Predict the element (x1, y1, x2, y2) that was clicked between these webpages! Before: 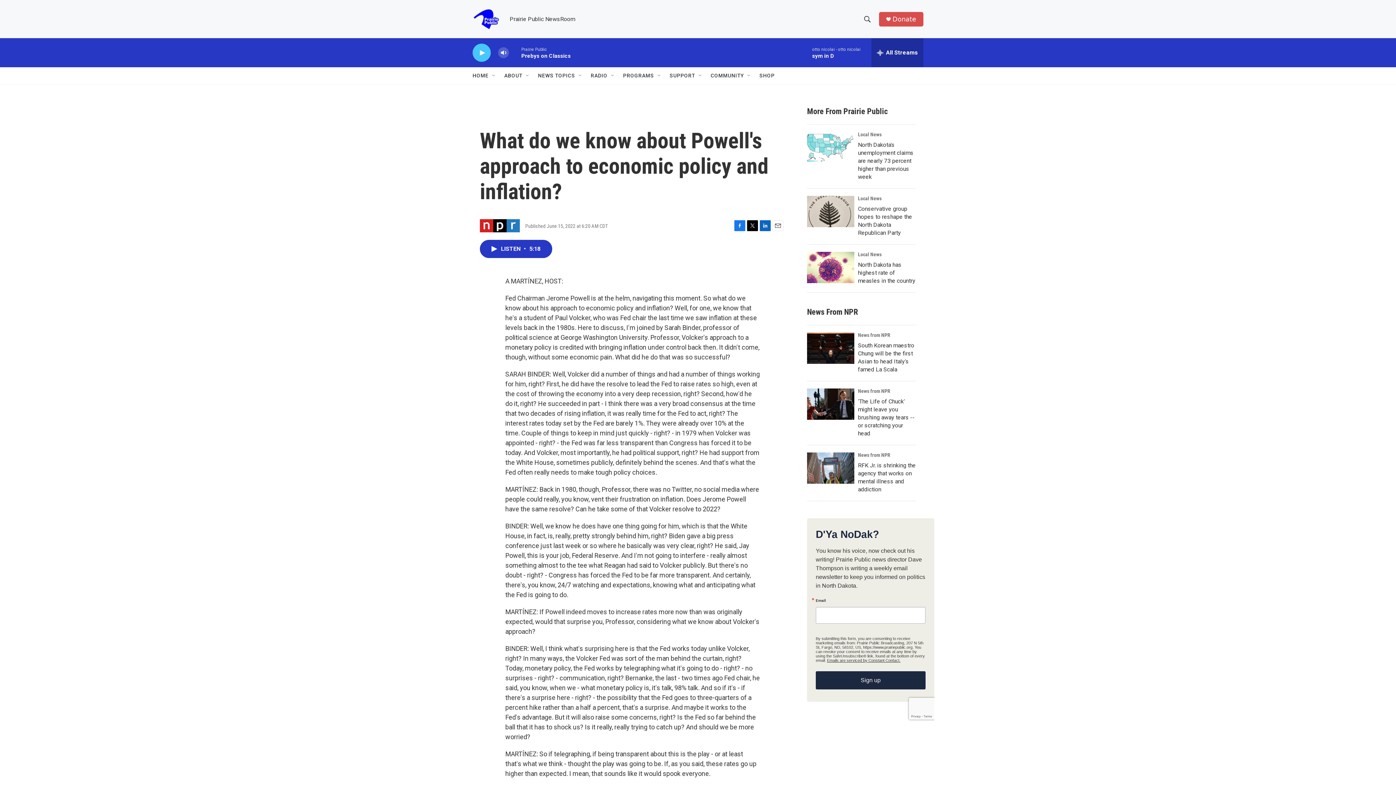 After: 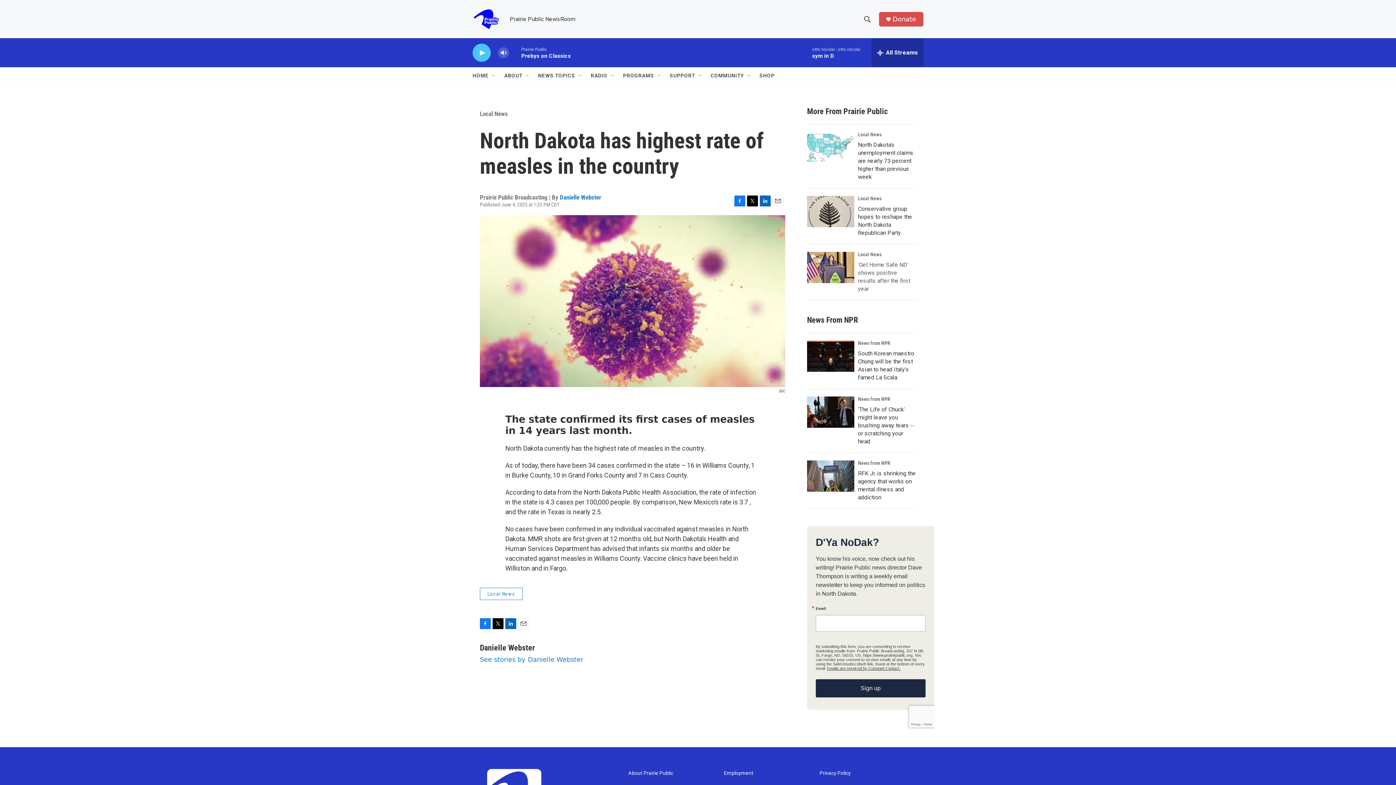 Action: bbox: (858, 261, 915, 284) label: North Dakota has highest rate of measles in the country